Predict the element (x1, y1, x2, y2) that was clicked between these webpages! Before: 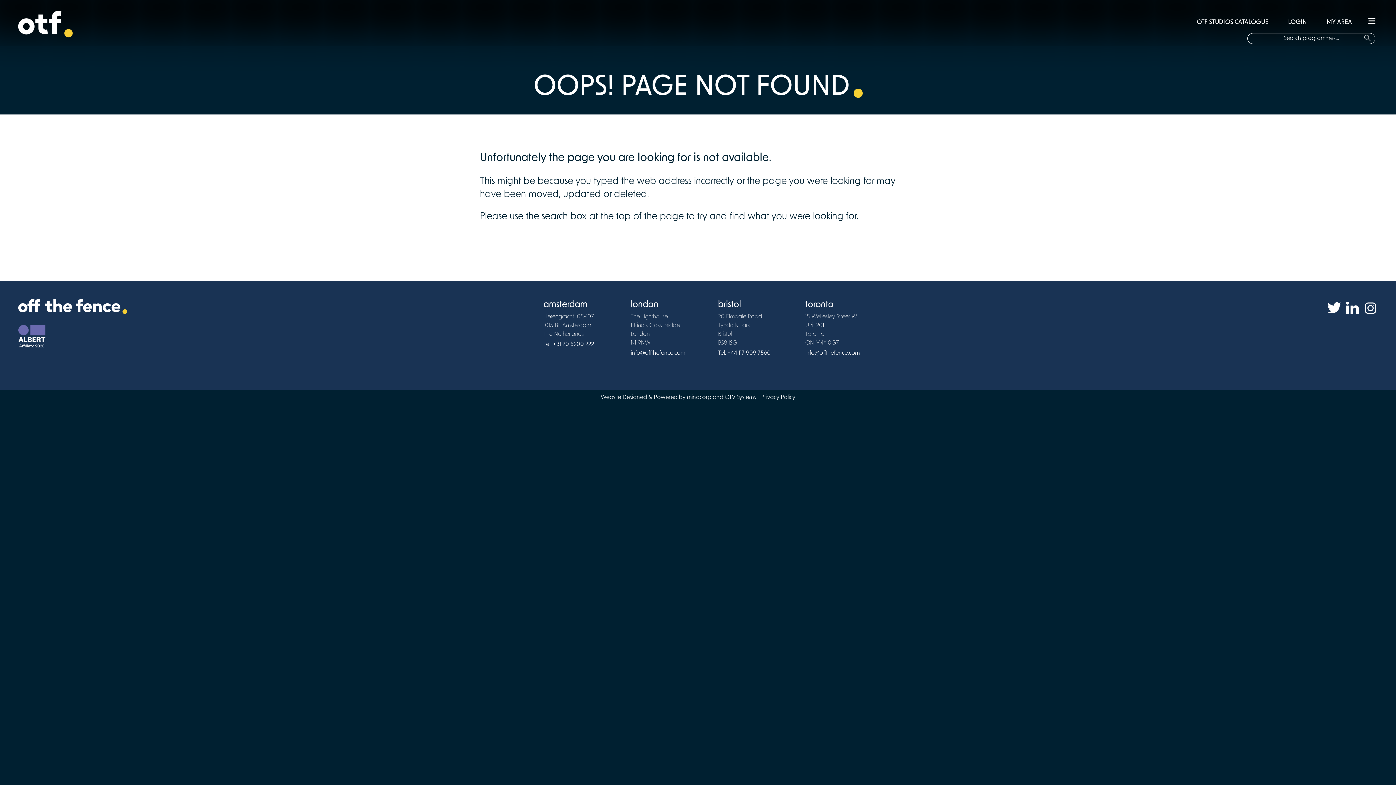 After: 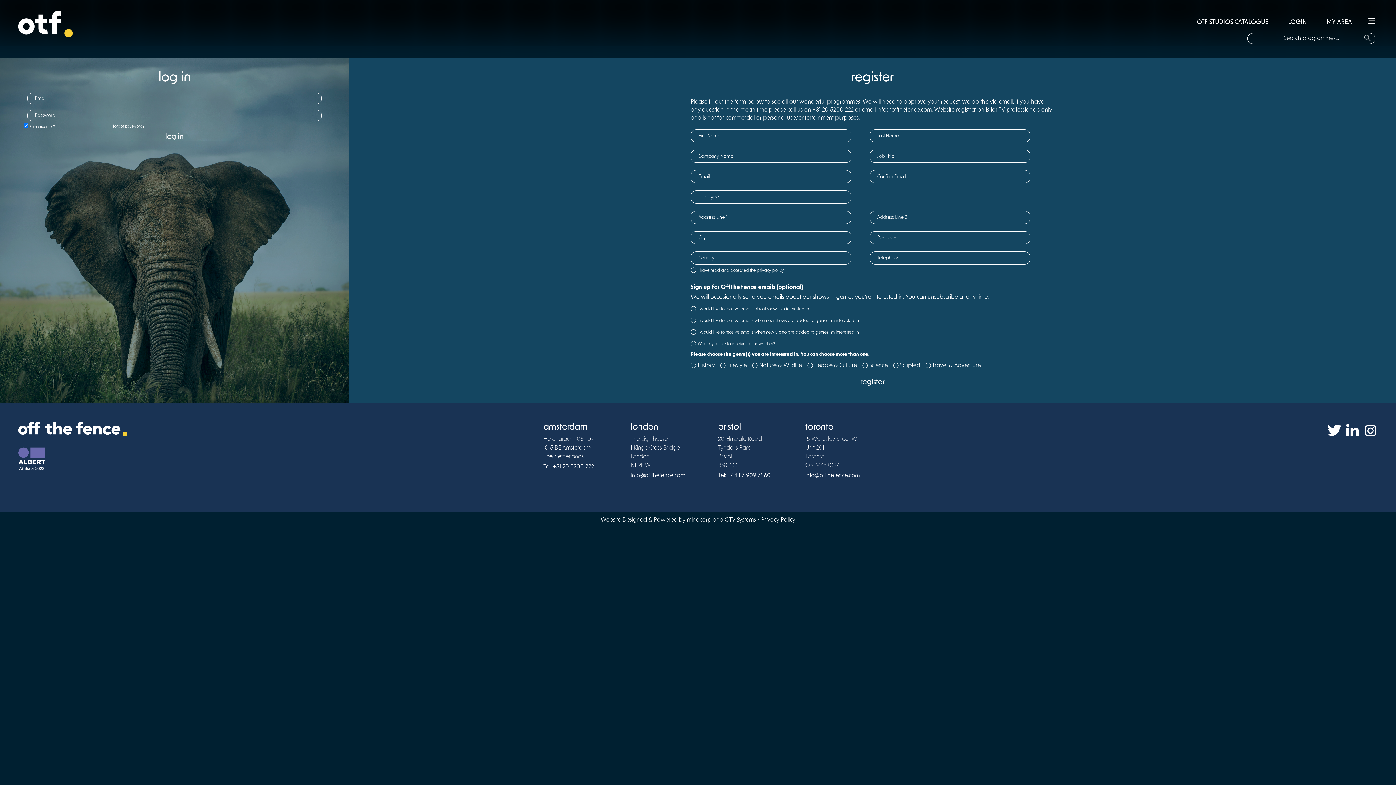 Action: bbox: (1326, 19, 1352, 25) label: MY AREA